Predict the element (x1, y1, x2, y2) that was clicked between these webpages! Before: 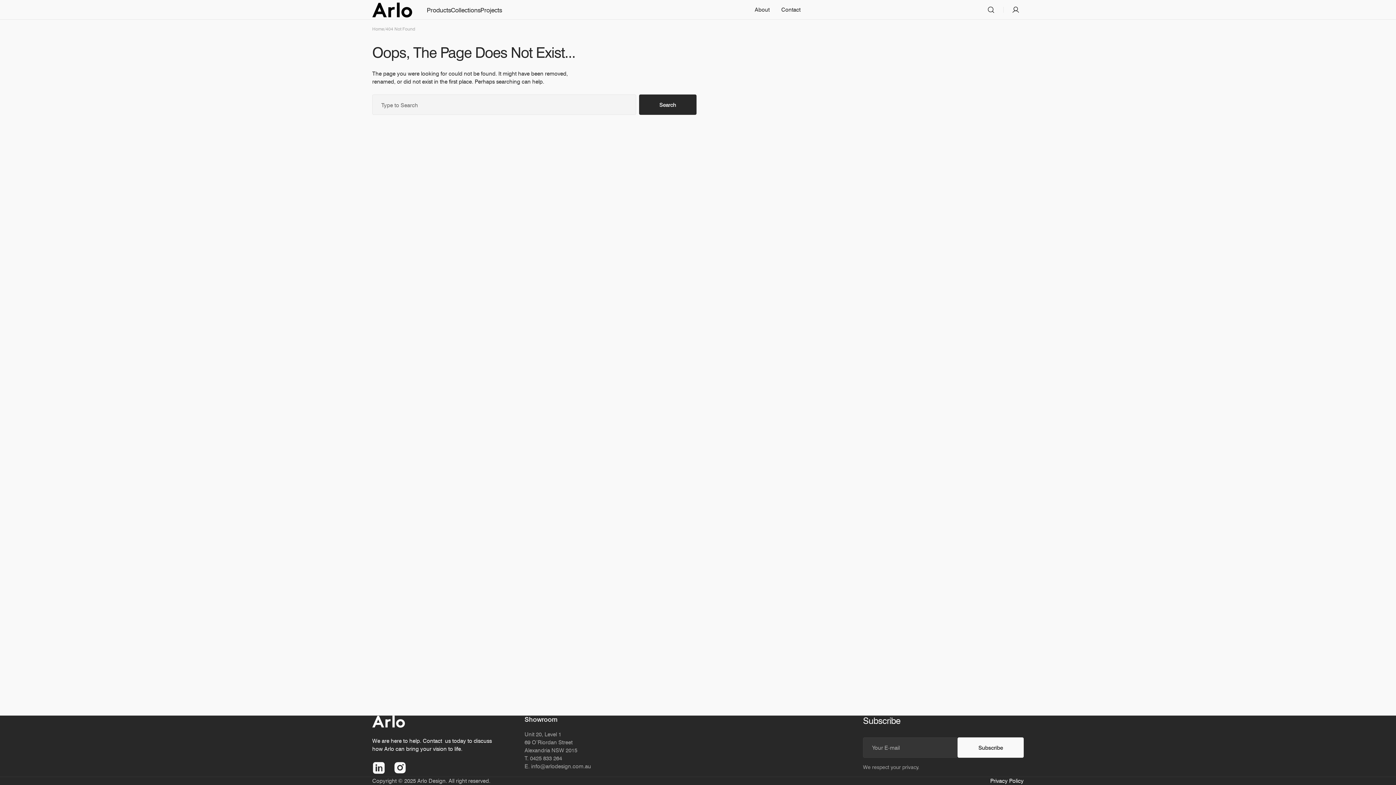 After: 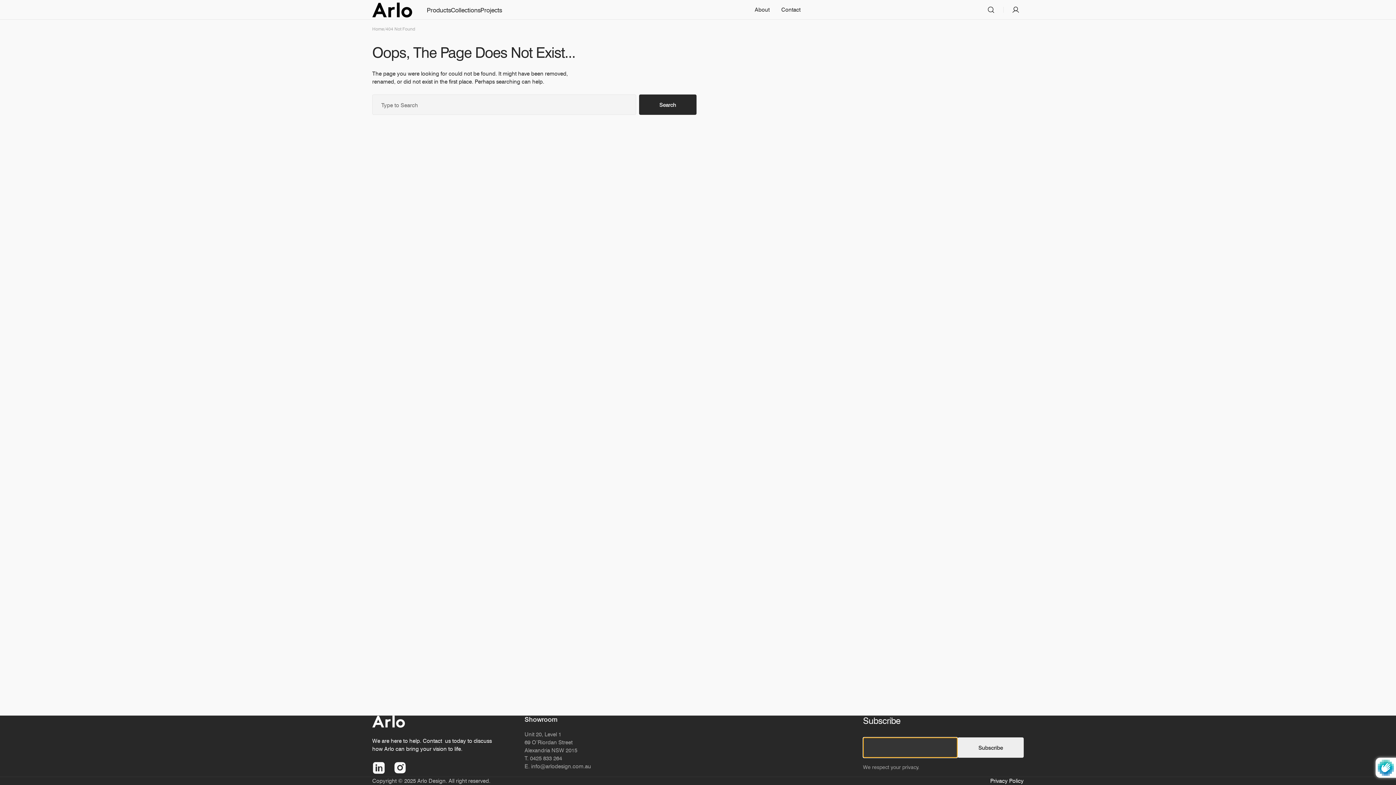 Action: label: Subscribe bbox: (957, 737, 1024, 758)